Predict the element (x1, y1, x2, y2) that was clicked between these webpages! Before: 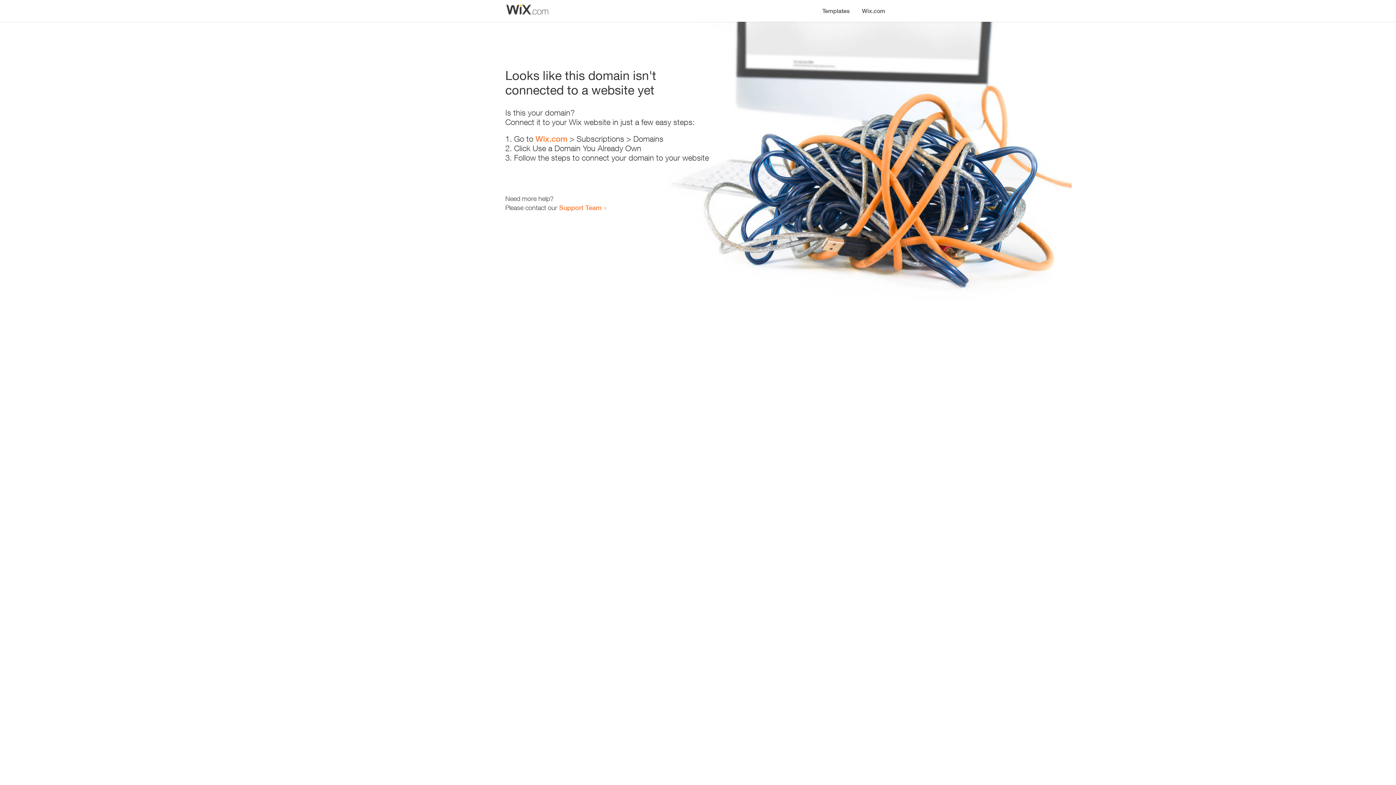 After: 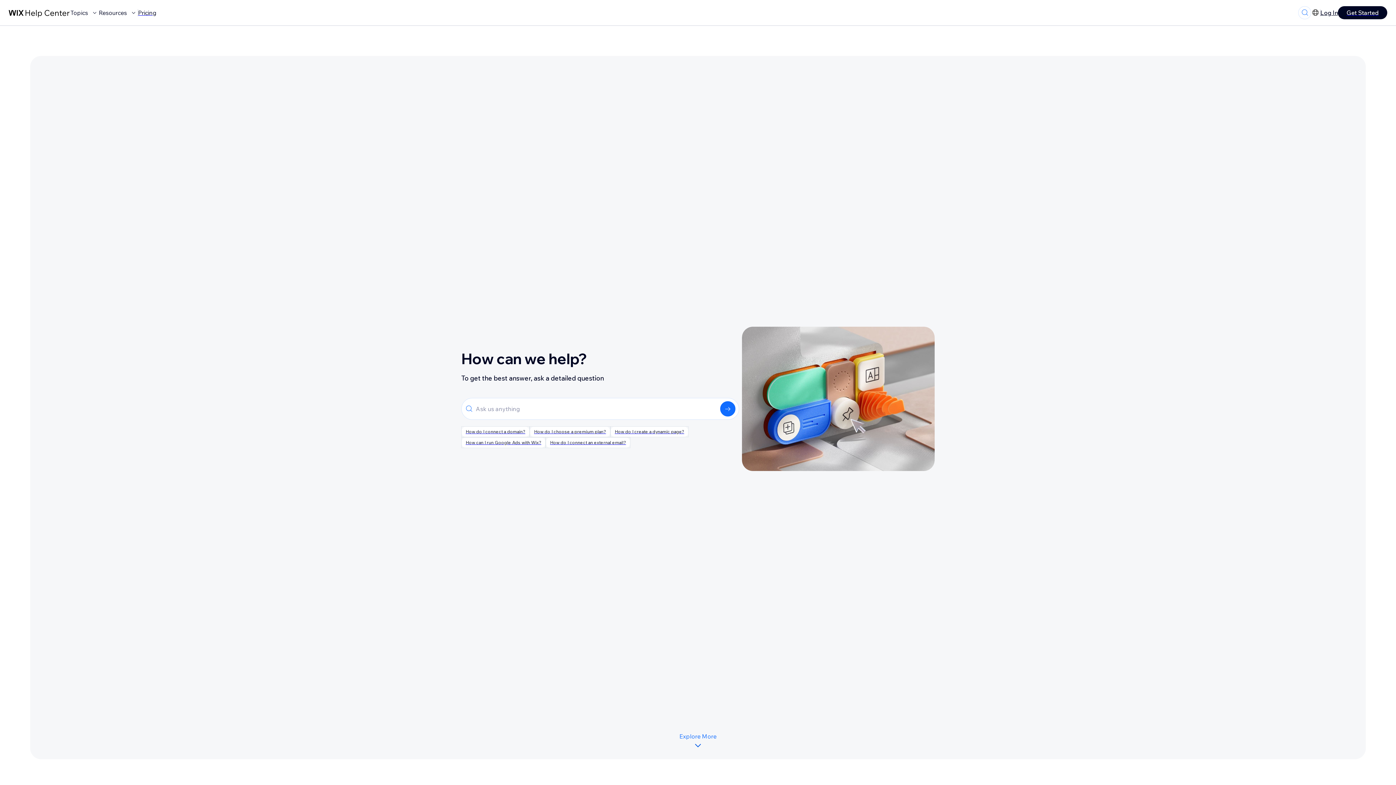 Action: label: Support Team bbox: (559, 203, 601, 211)